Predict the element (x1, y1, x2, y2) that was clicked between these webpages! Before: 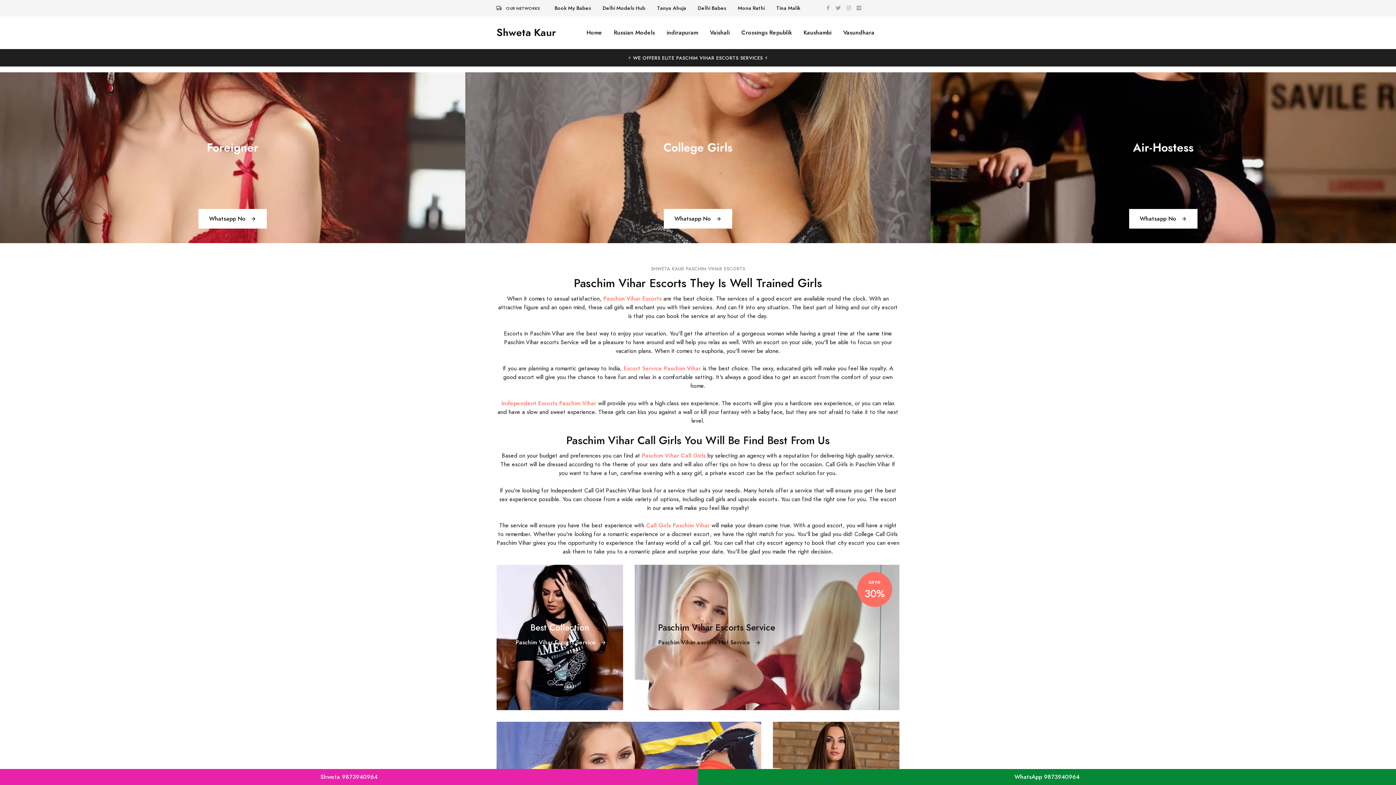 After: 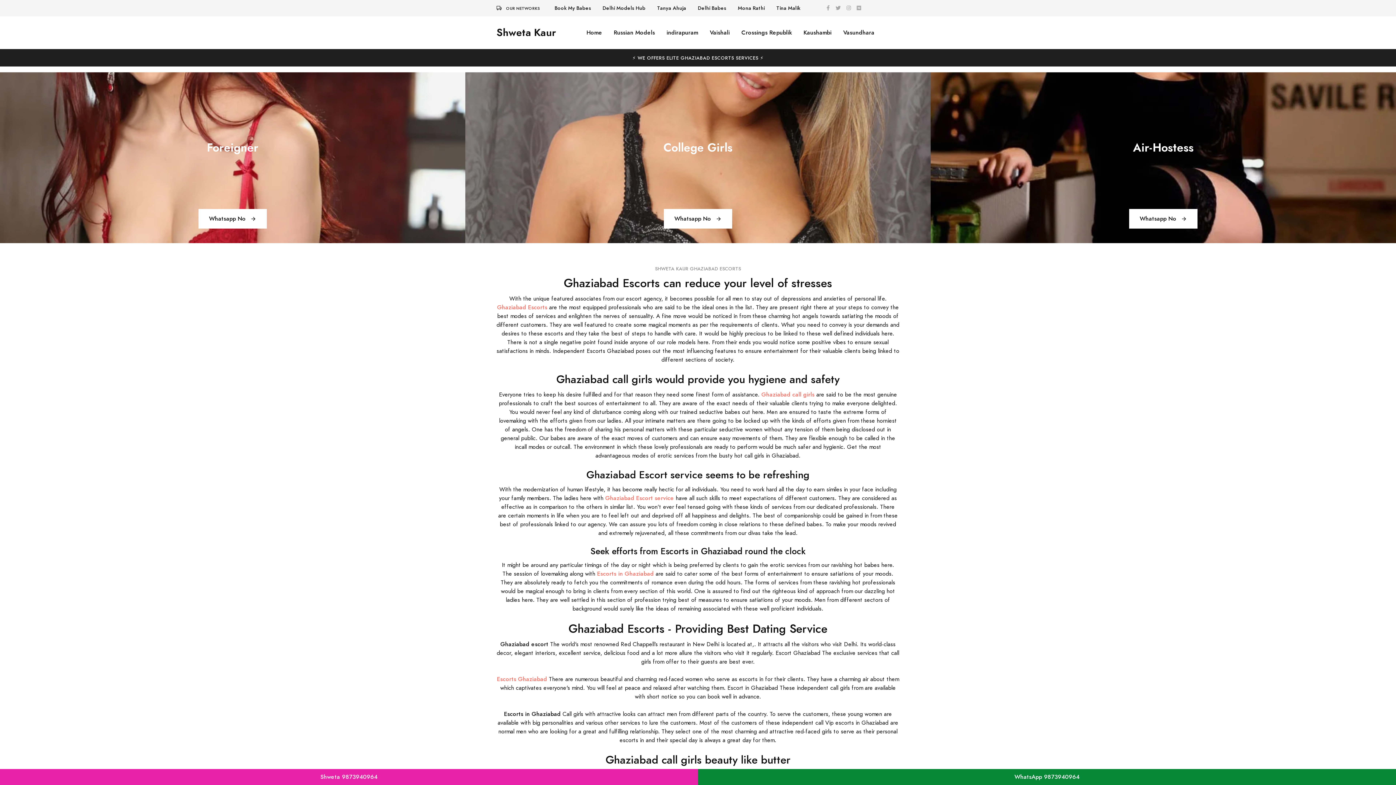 Action: label: Paschim Vihar escorts Hot Service  bbox: (658, 633, 761, 652)